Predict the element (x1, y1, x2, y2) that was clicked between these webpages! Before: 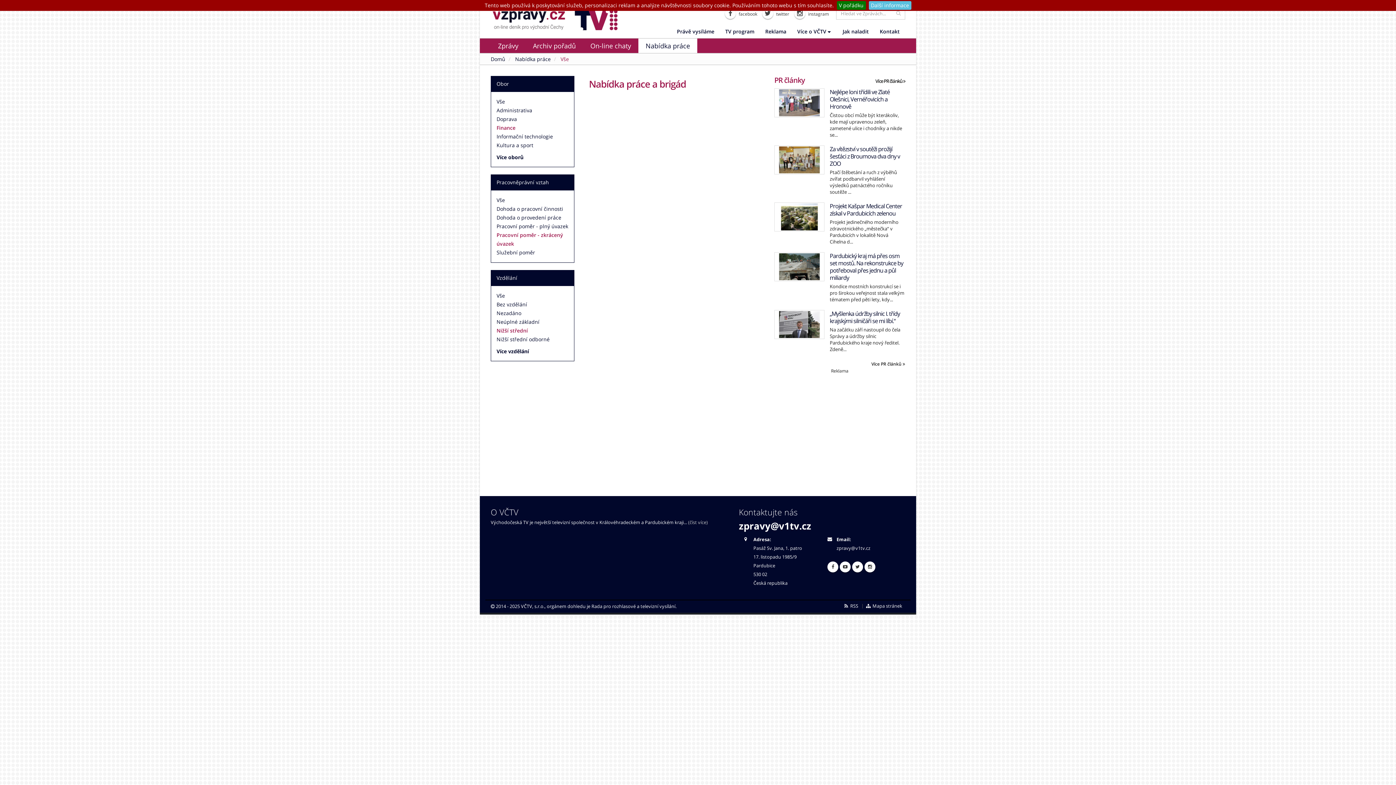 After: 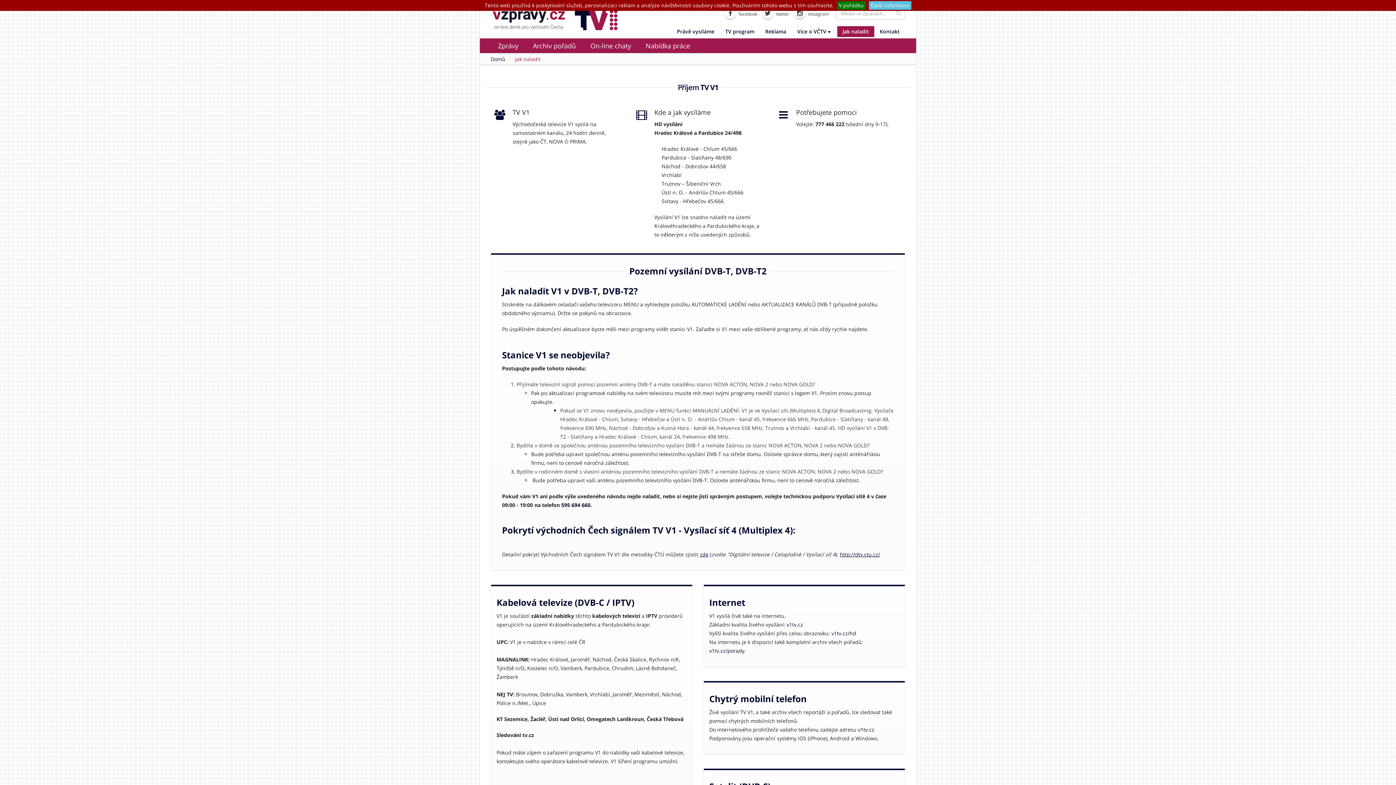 Action: label: Jak naladit bbox: (837, 26, 874, 37)